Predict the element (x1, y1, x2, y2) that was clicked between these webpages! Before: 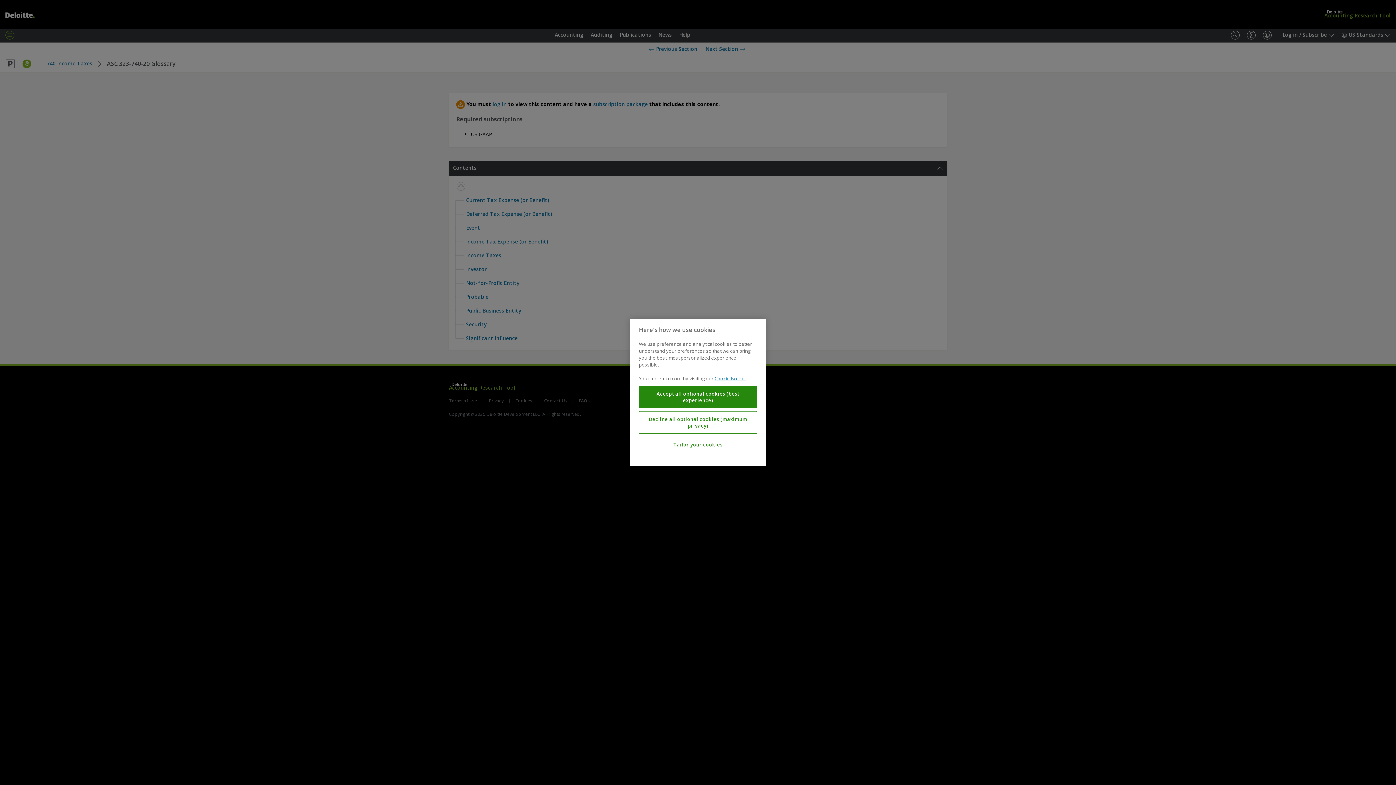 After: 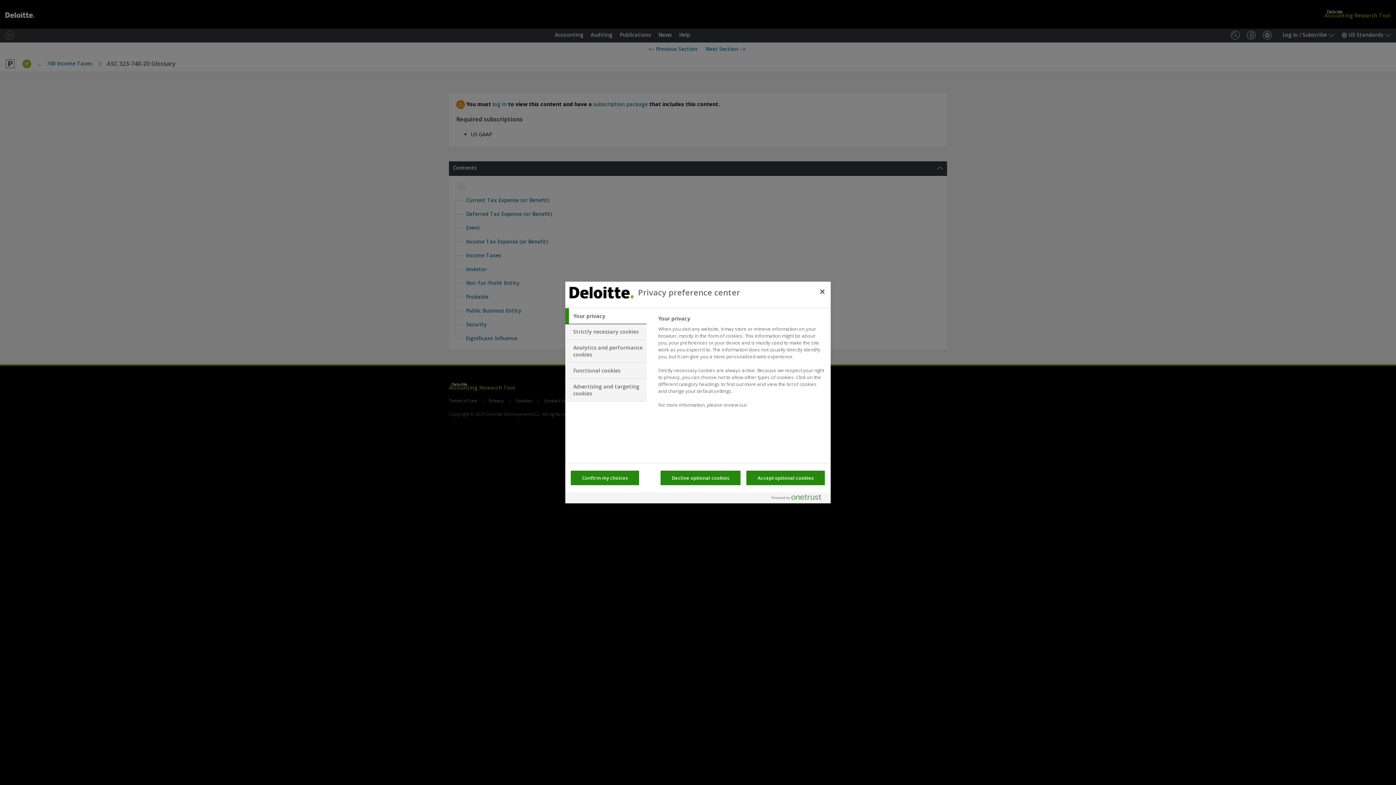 Action: label: Tailor your cookies bbox: (639, 437, 757, 452)